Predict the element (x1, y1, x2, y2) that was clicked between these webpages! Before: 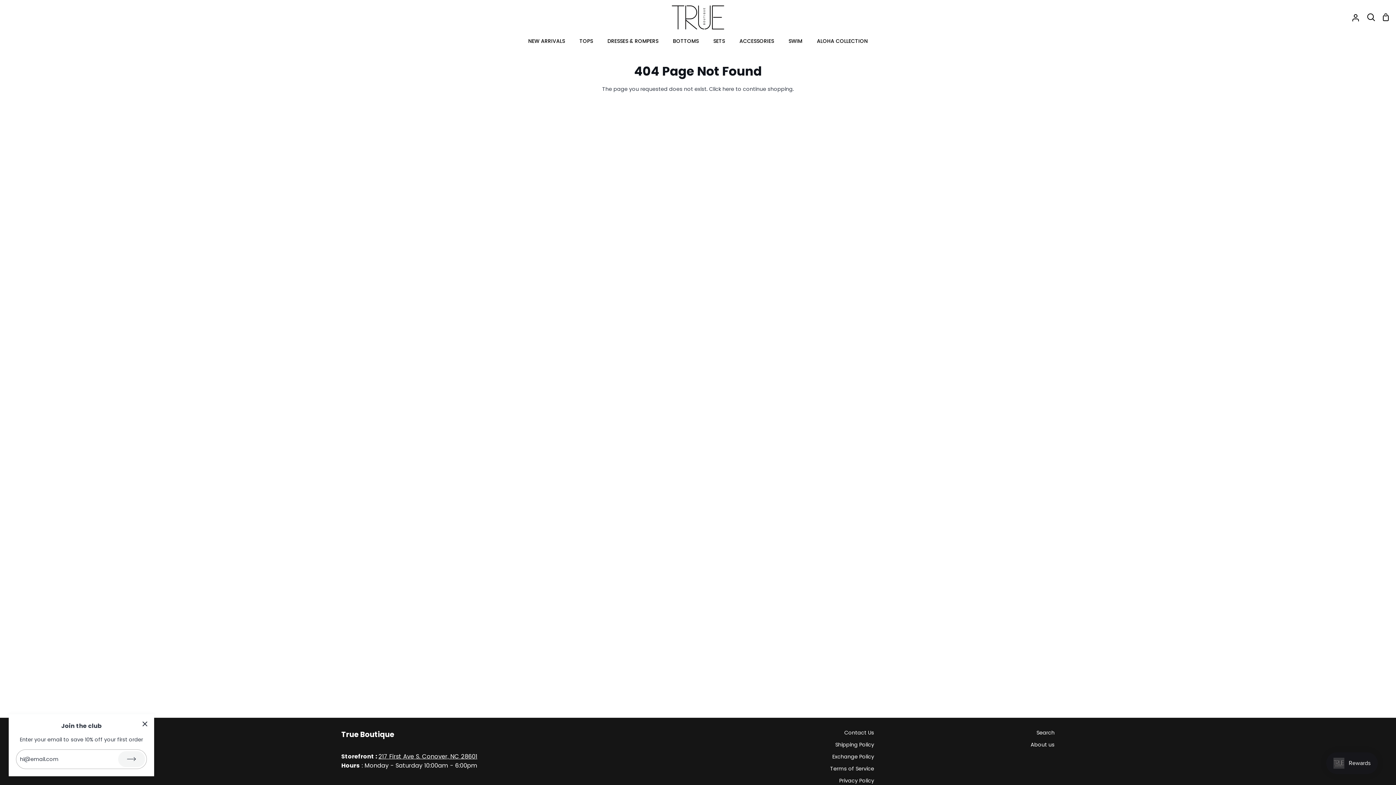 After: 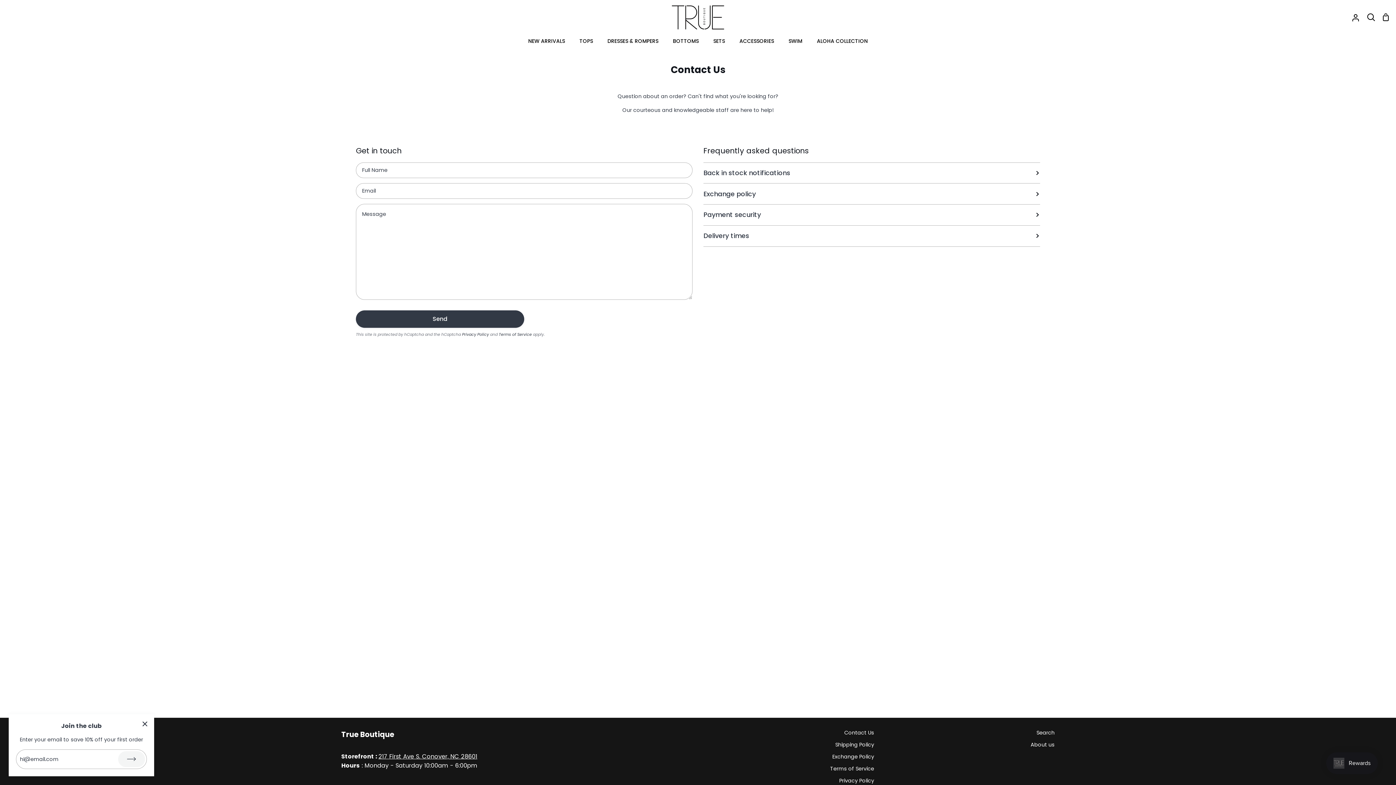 Action: label: Contact Us bbox: (844, 729, 874, 736)